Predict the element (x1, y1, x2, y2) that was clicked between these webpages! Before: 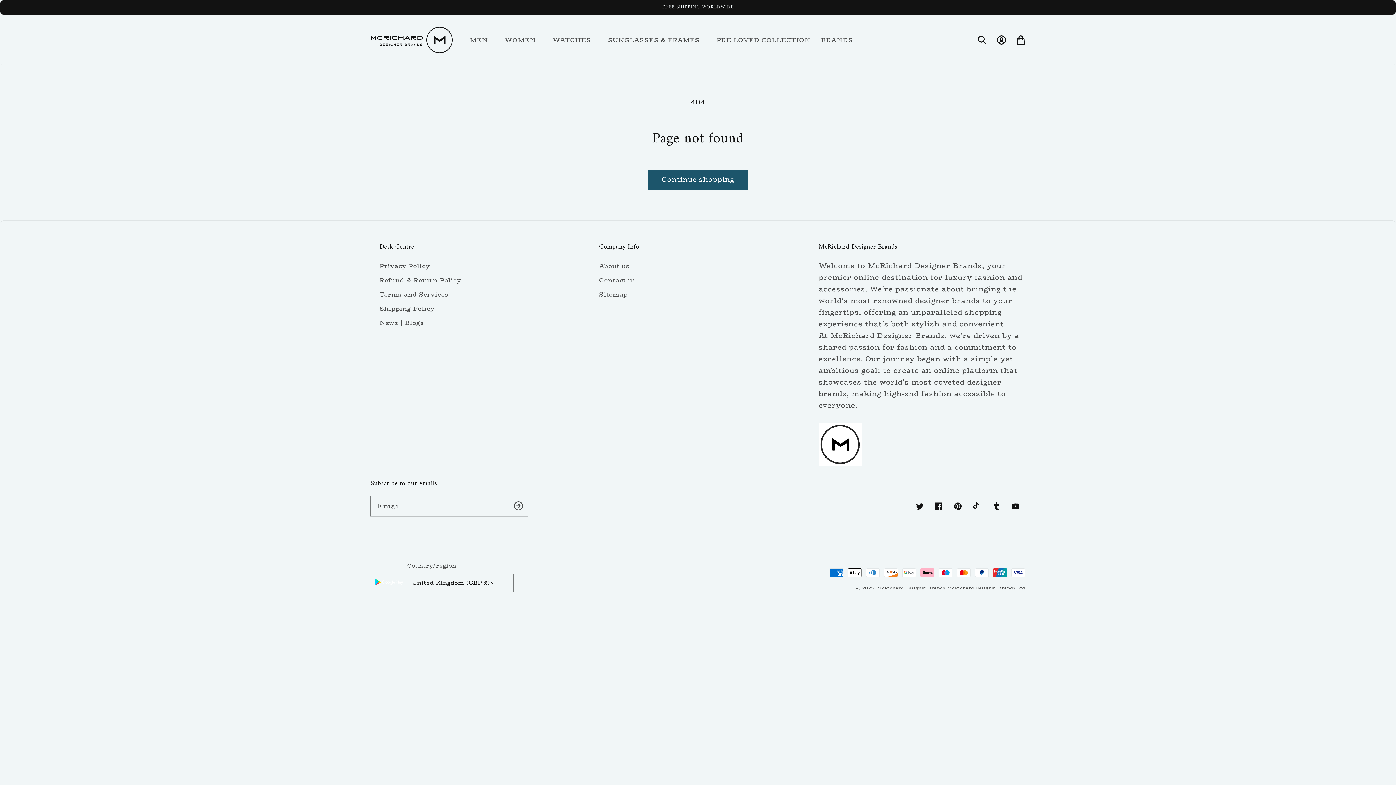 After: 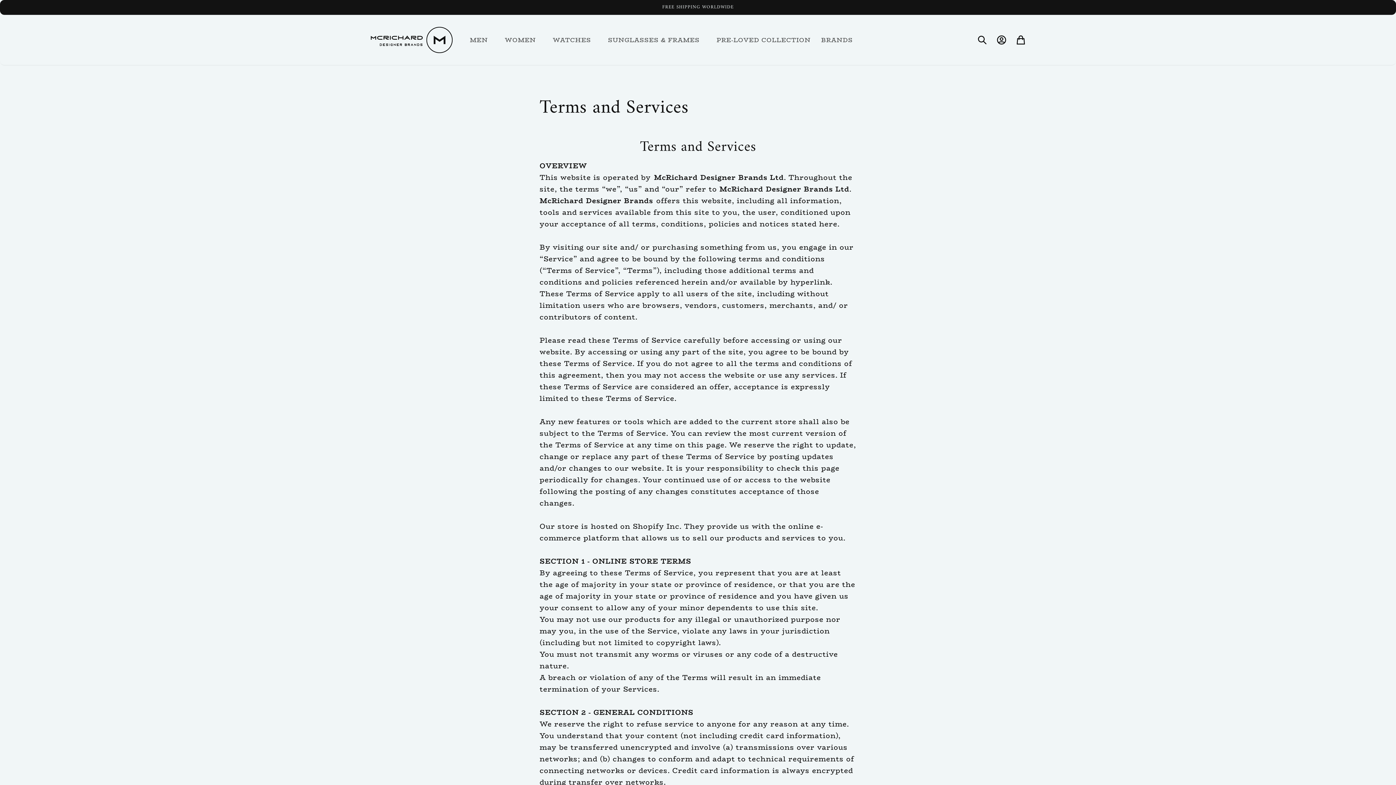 Action: bbox: (379, 287, 448, 301) label: Terms and Services